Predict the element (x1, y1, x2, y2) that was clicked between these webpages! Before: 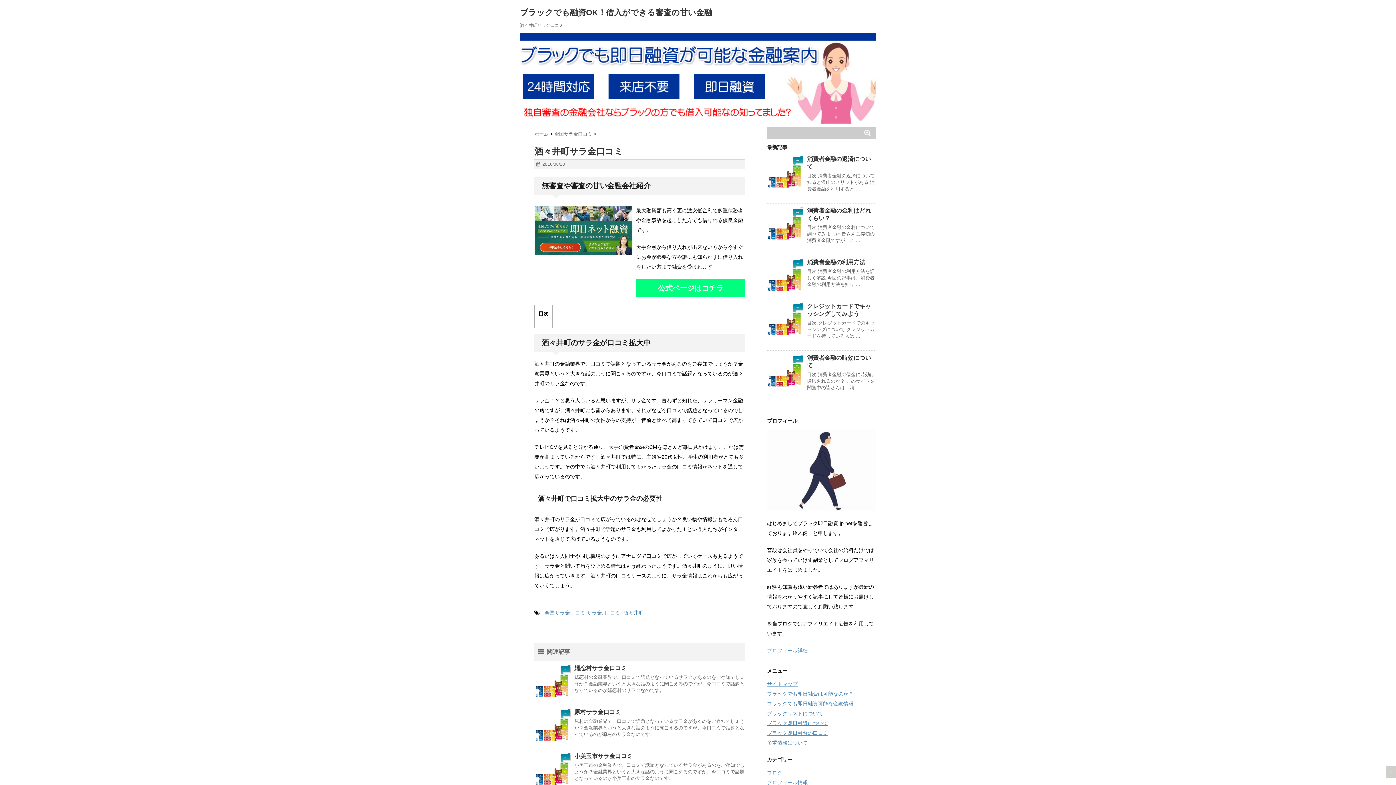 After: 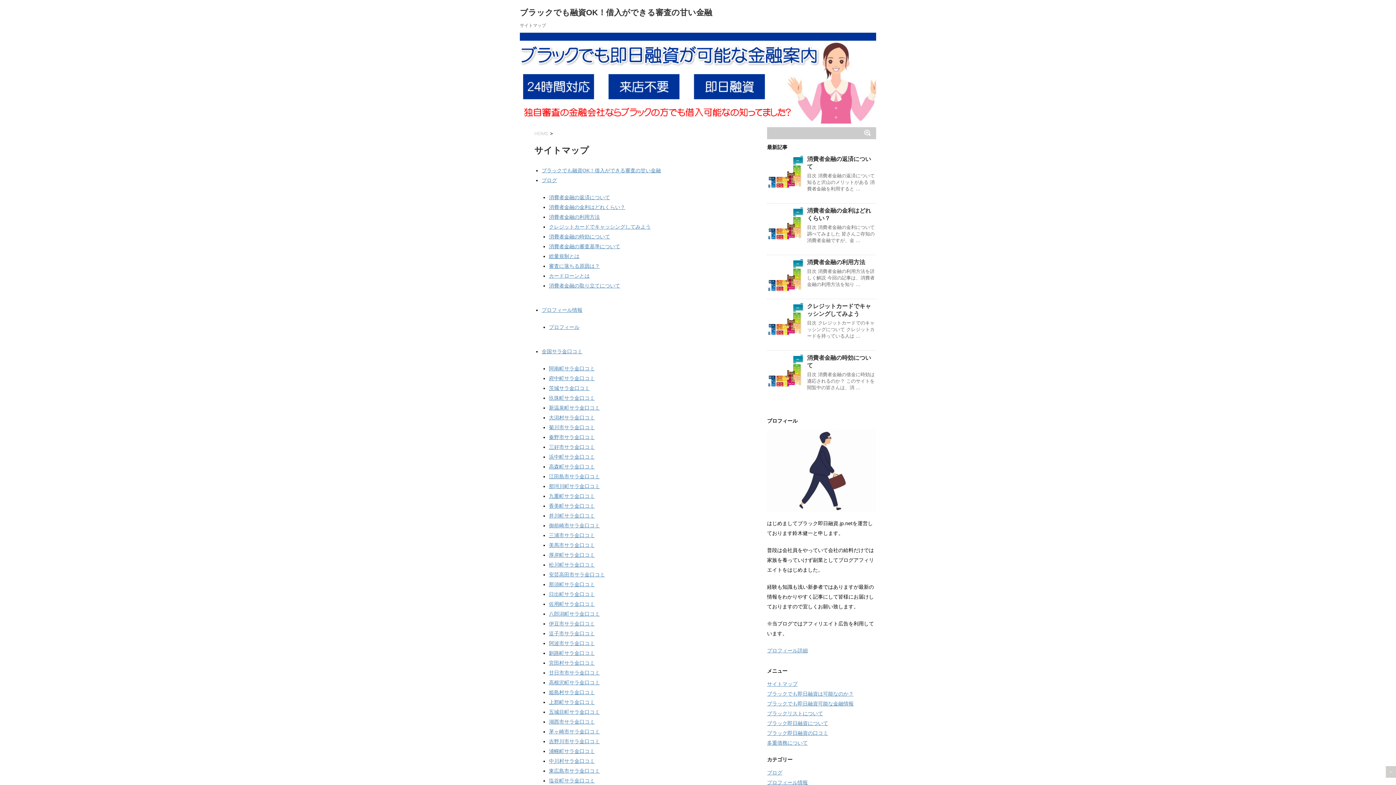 Action: label: サイトマップ bbox: (767, 681, 797, 687)